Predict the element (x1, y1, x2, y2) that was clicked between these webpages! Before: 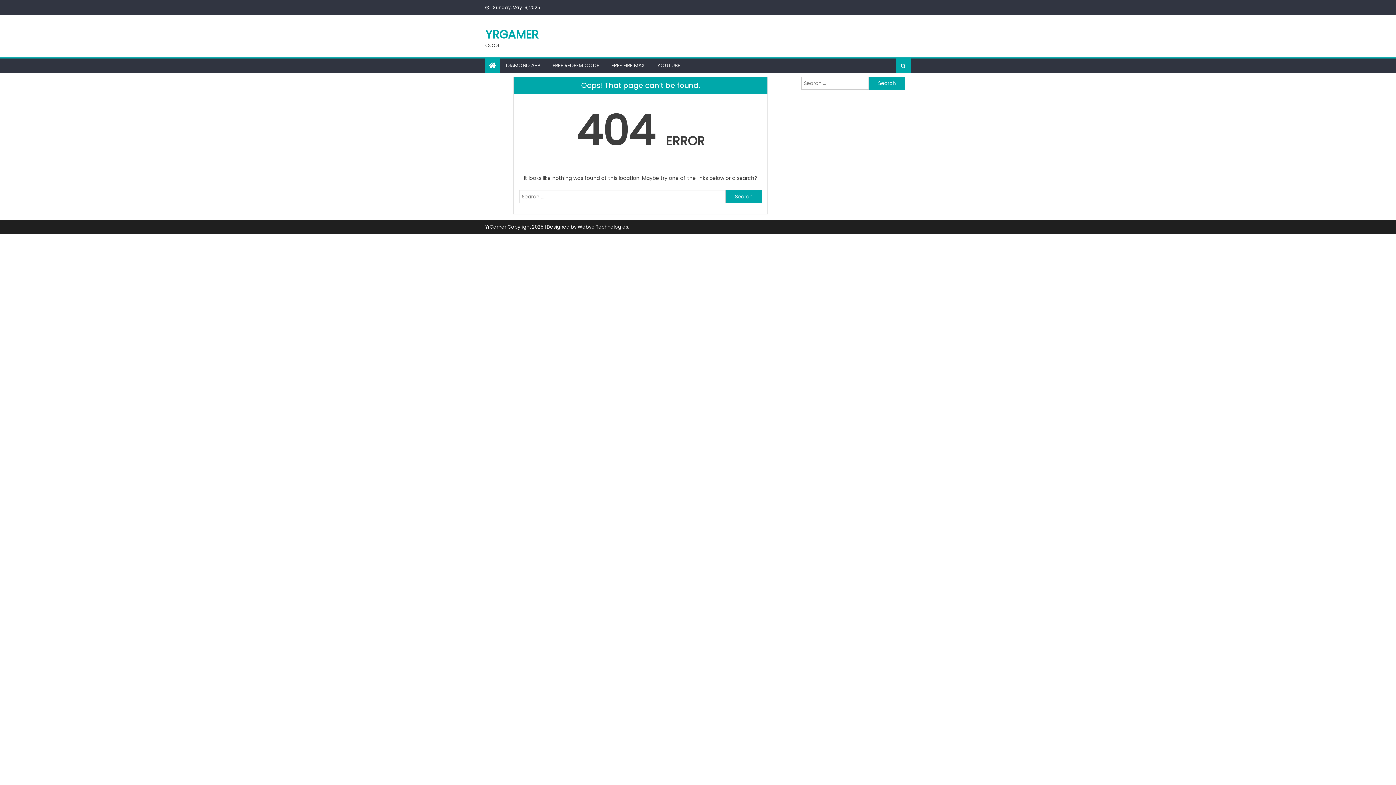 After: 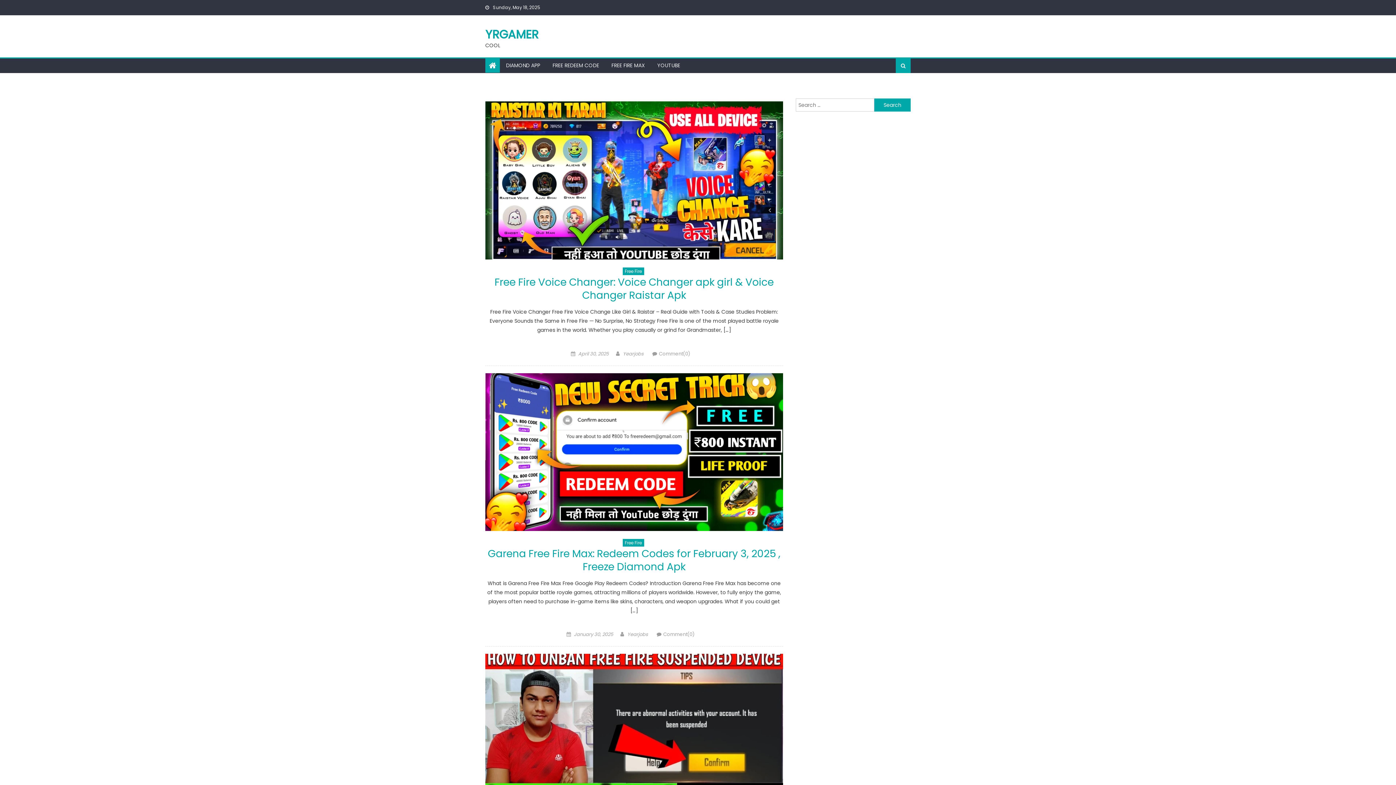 Action: label: YRGAMER bbox: (485, 26, 538, 42)